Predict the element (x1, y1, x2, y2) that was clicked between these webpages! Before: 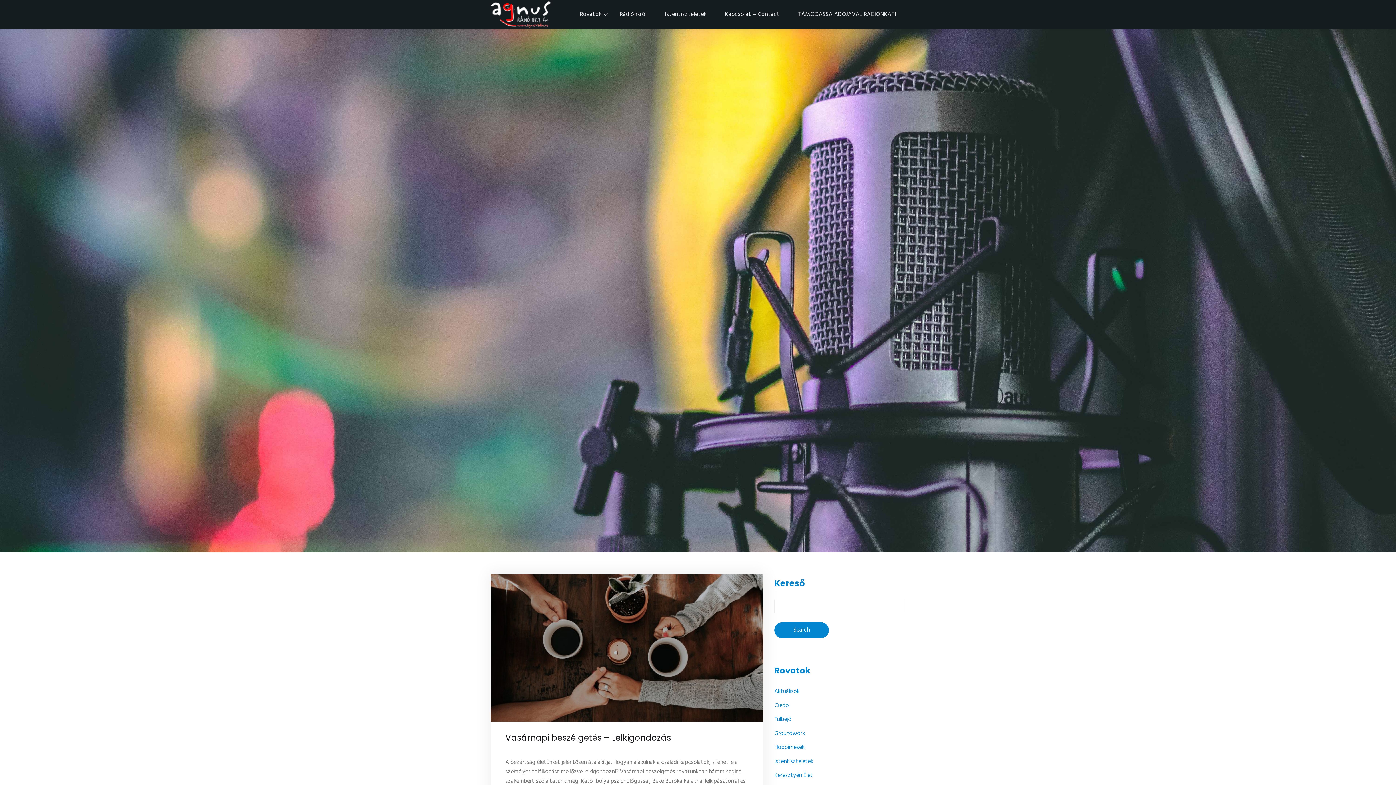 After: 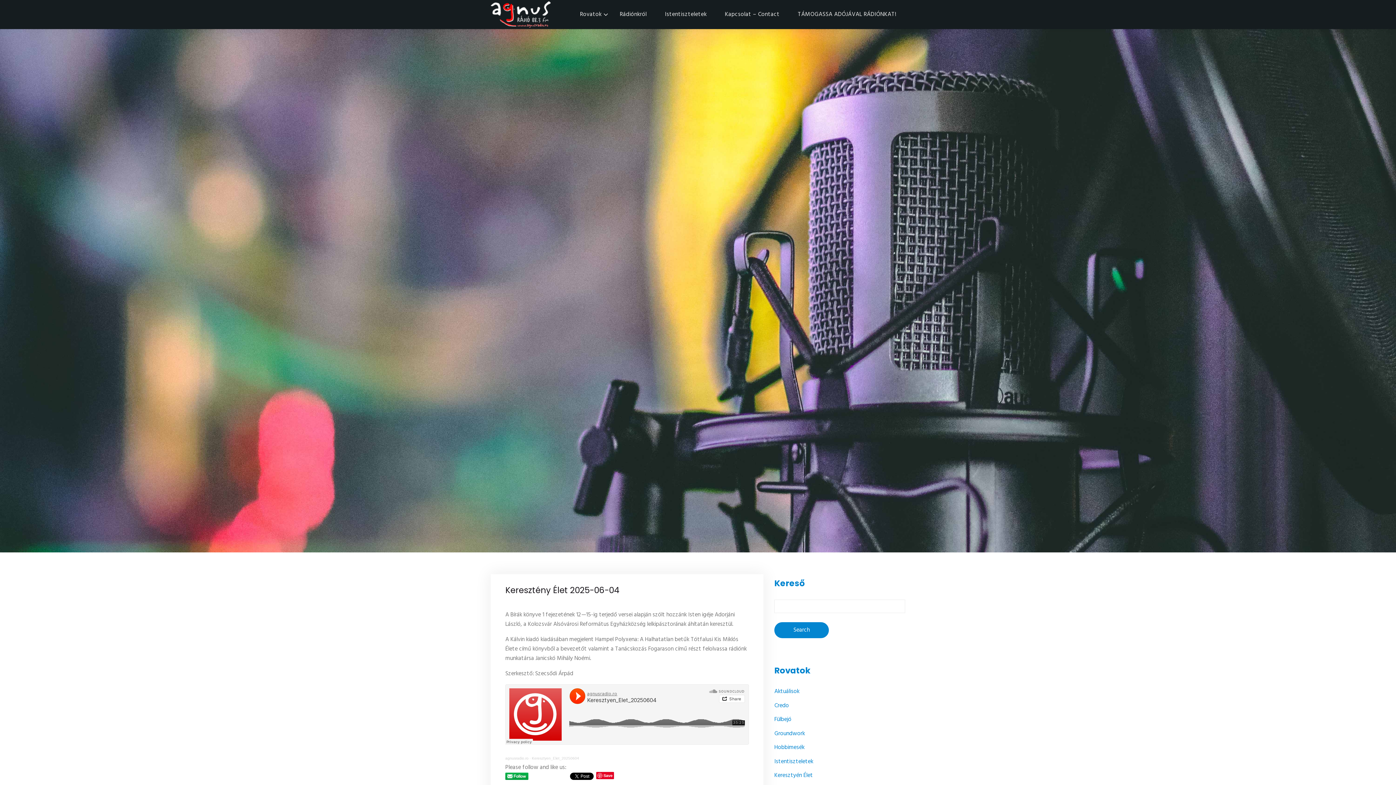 Action: bbox: (774, 771, 813, 780) label: Keresztyén Élet